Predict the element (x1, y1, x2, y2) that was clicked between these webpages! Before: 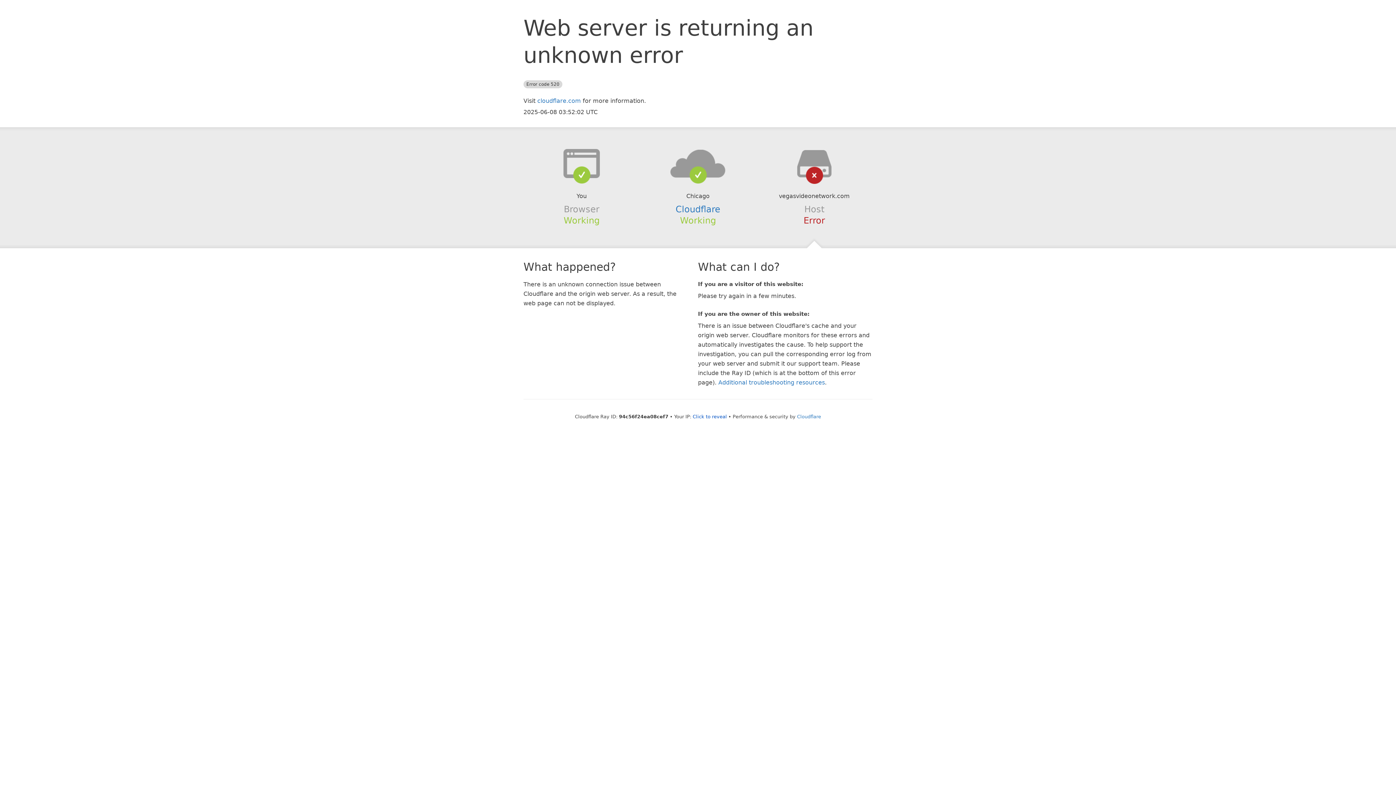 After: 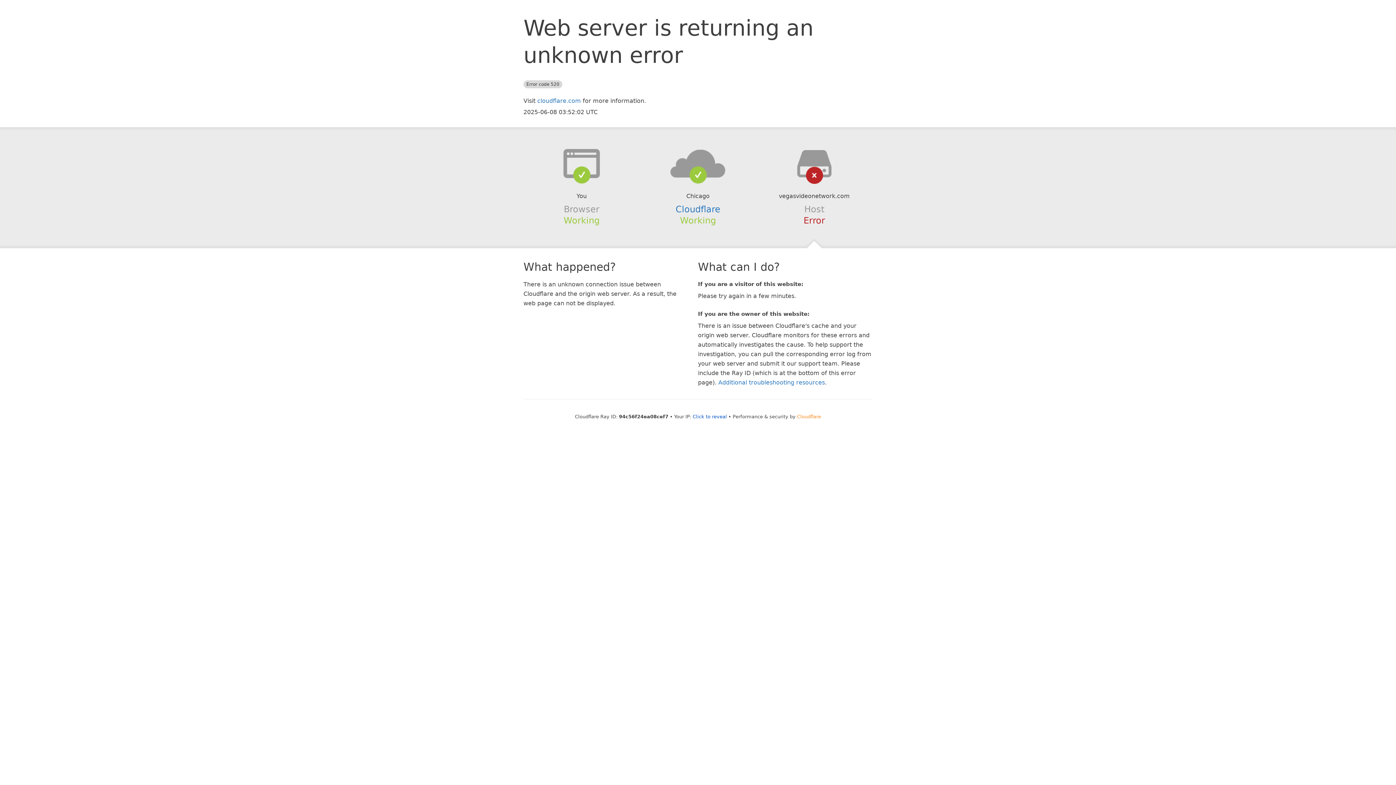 Action: label: Cloudflare bbox: (797, 414, 821, 419)